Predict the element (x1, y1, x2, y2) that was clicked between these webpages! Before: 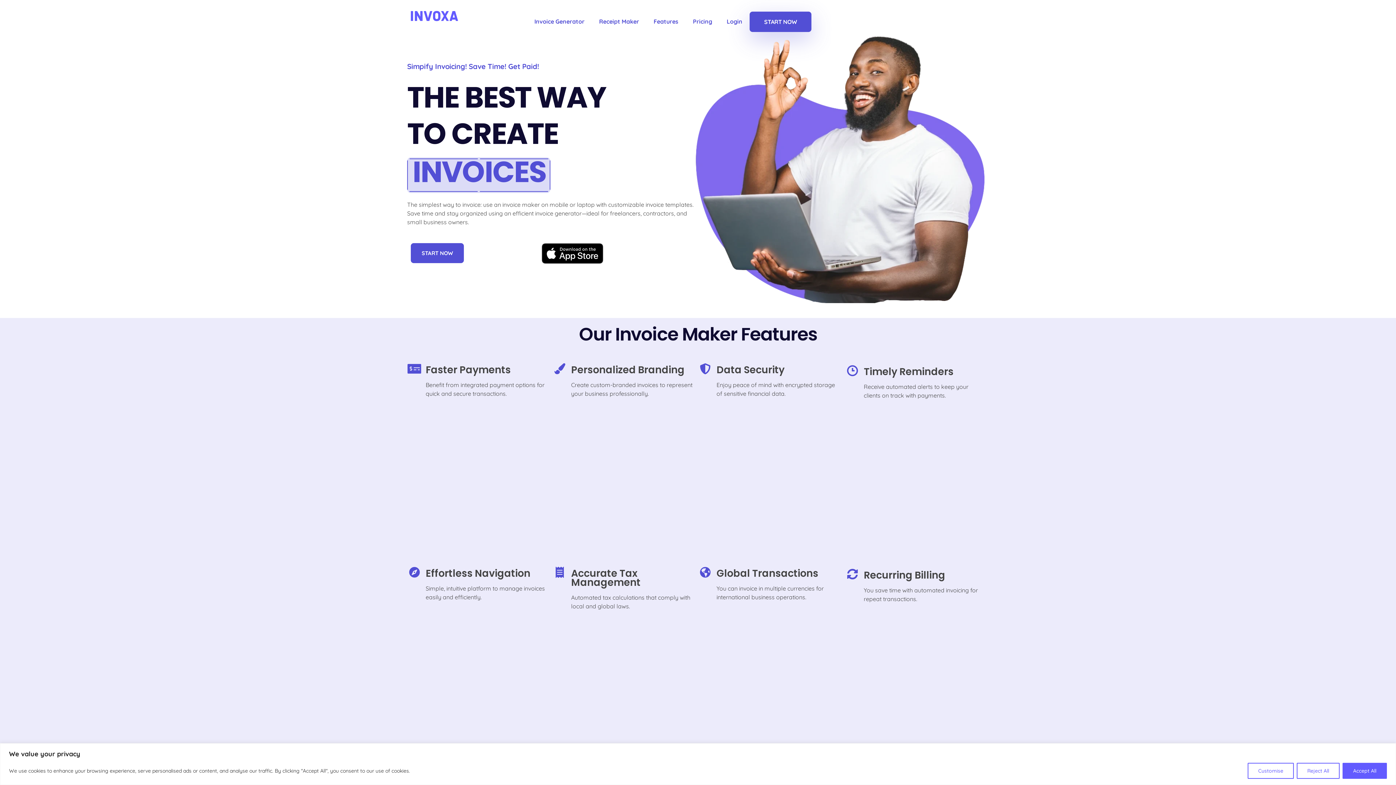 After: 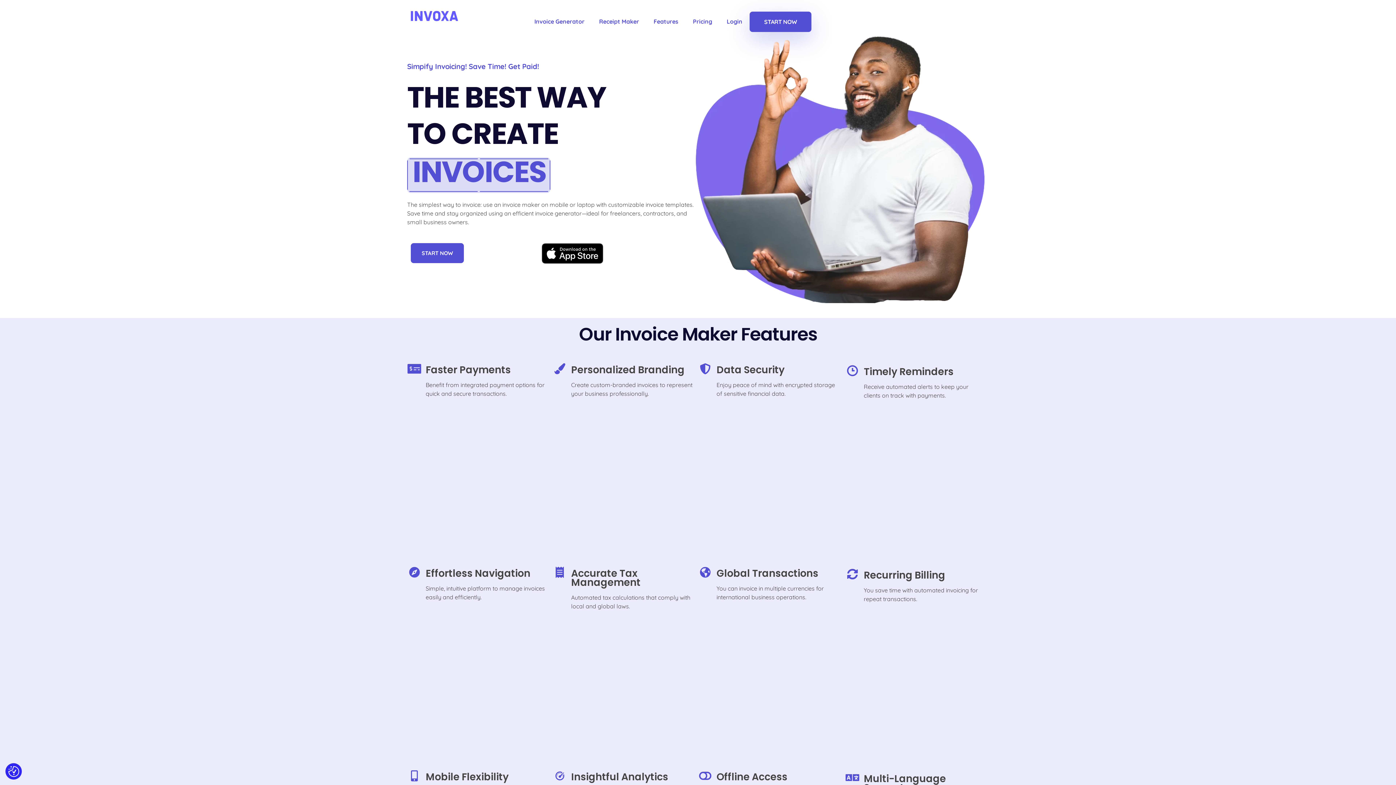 Action: label: Accept All bbox: (1342, 763, 1387, 779)